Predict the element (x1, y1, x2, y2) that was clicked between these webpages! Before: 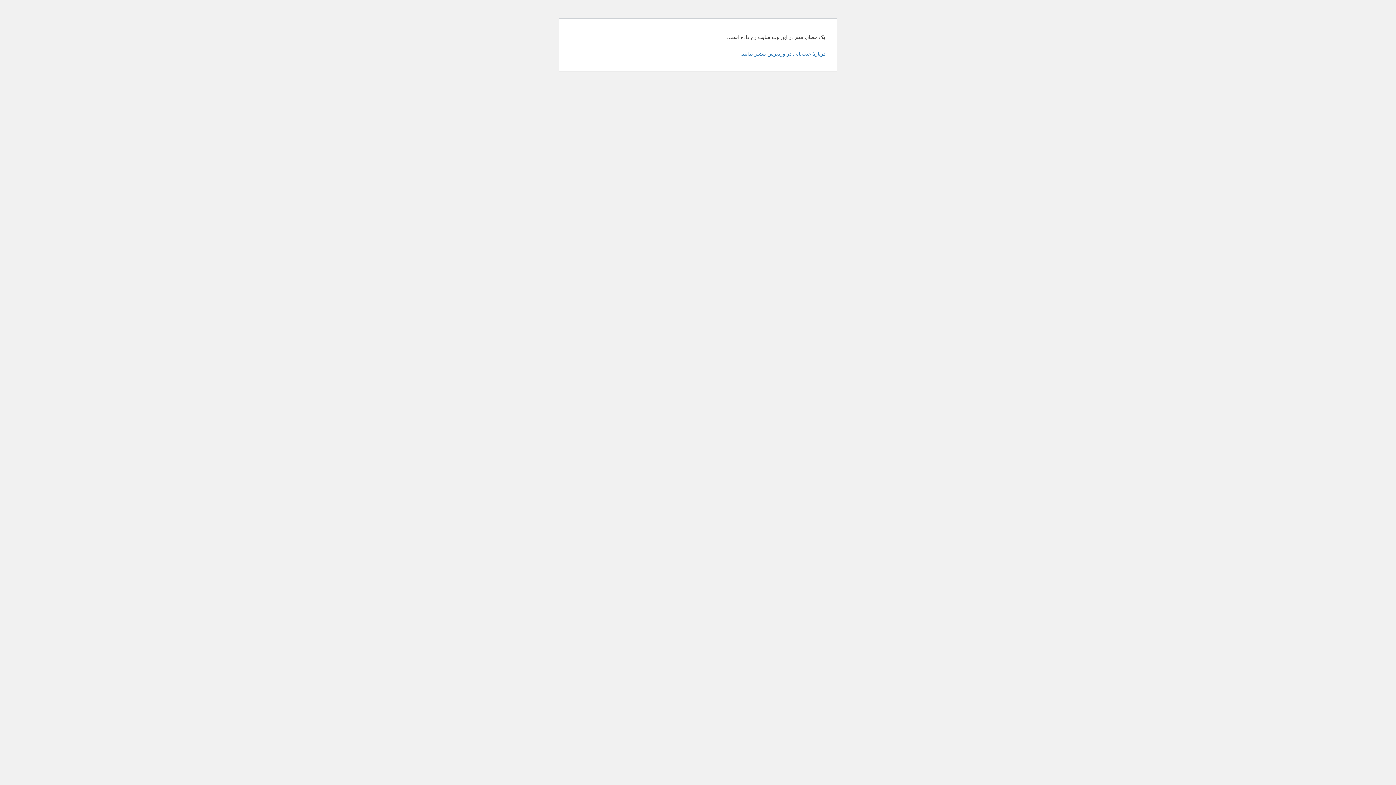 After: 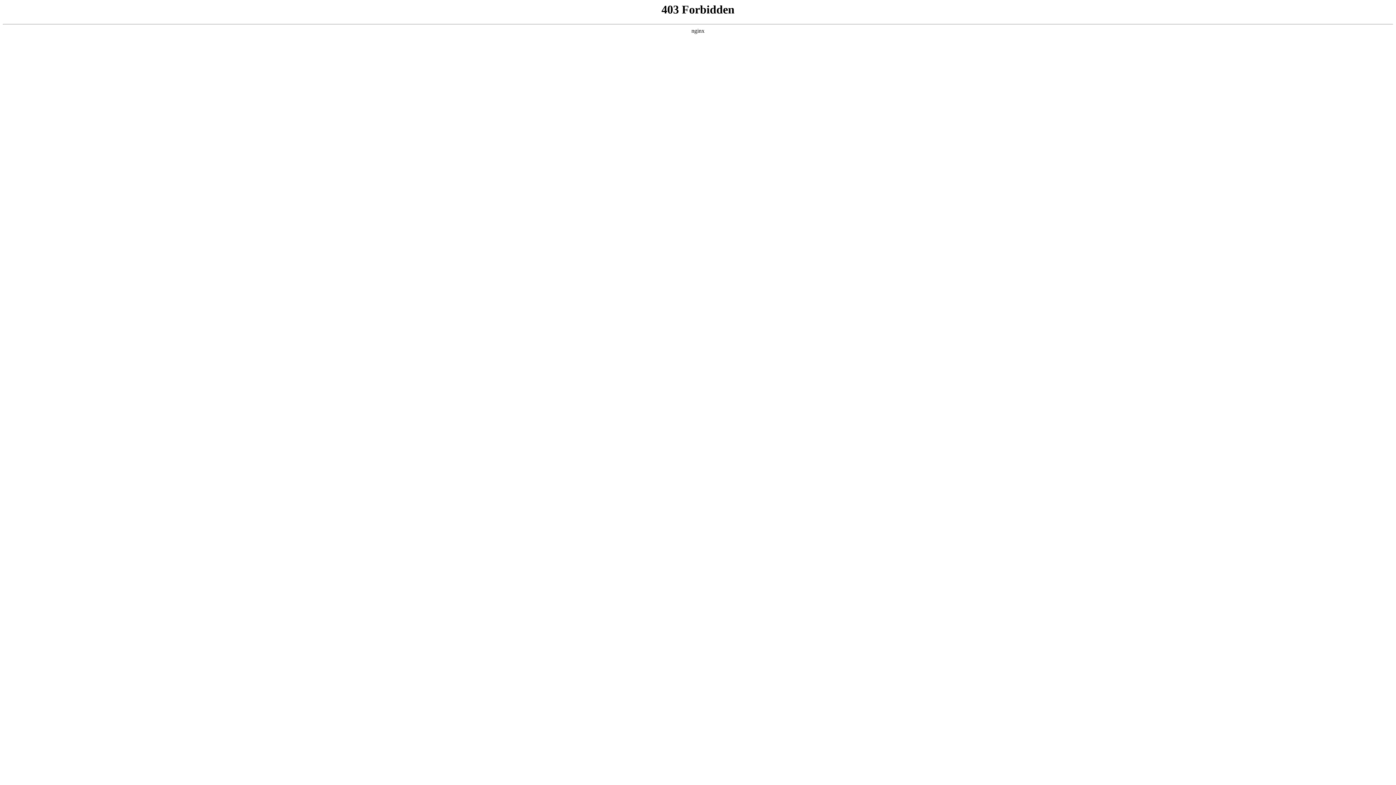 Action: label: دربارهٔ عیب‌یابی در وردپرس بیشتر بدانید. bbox: (740, 50, 825, 56)